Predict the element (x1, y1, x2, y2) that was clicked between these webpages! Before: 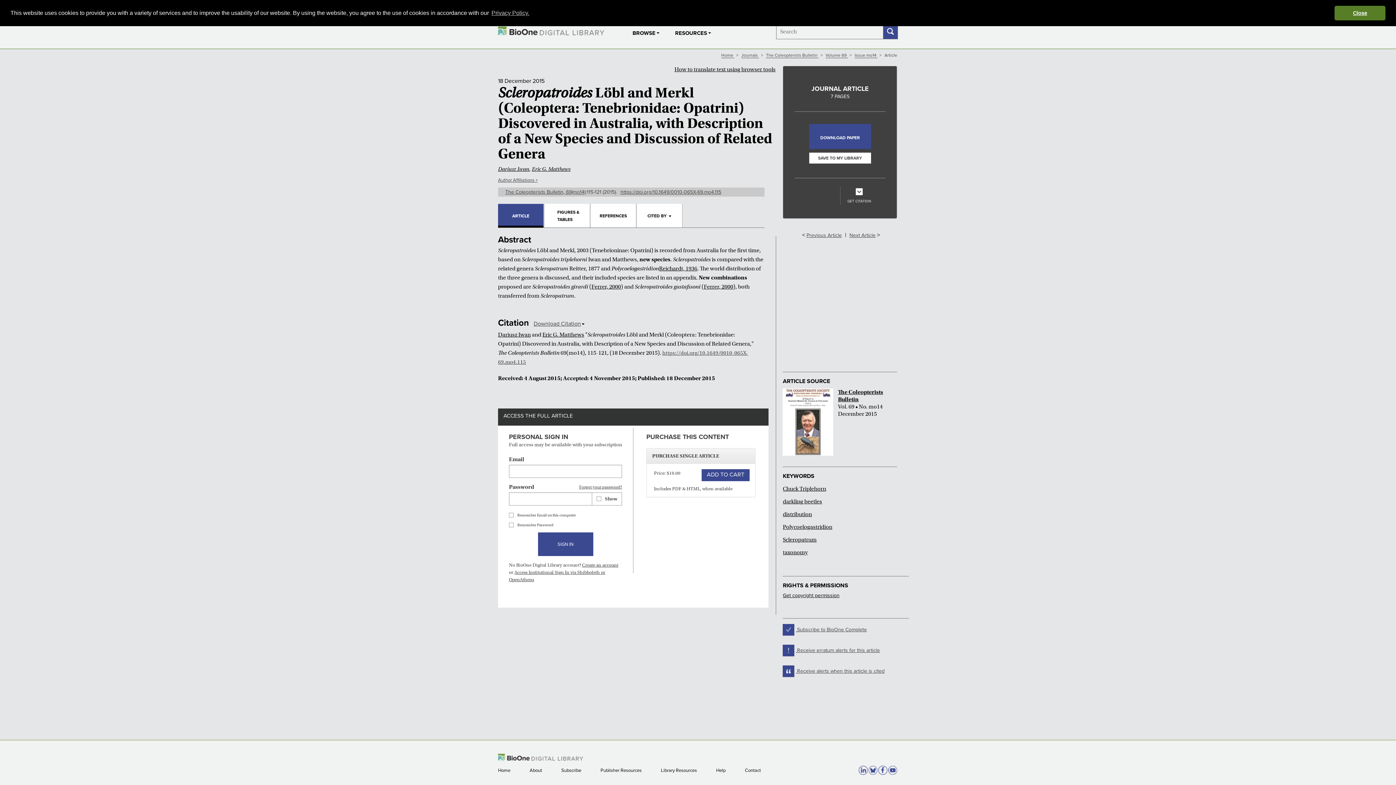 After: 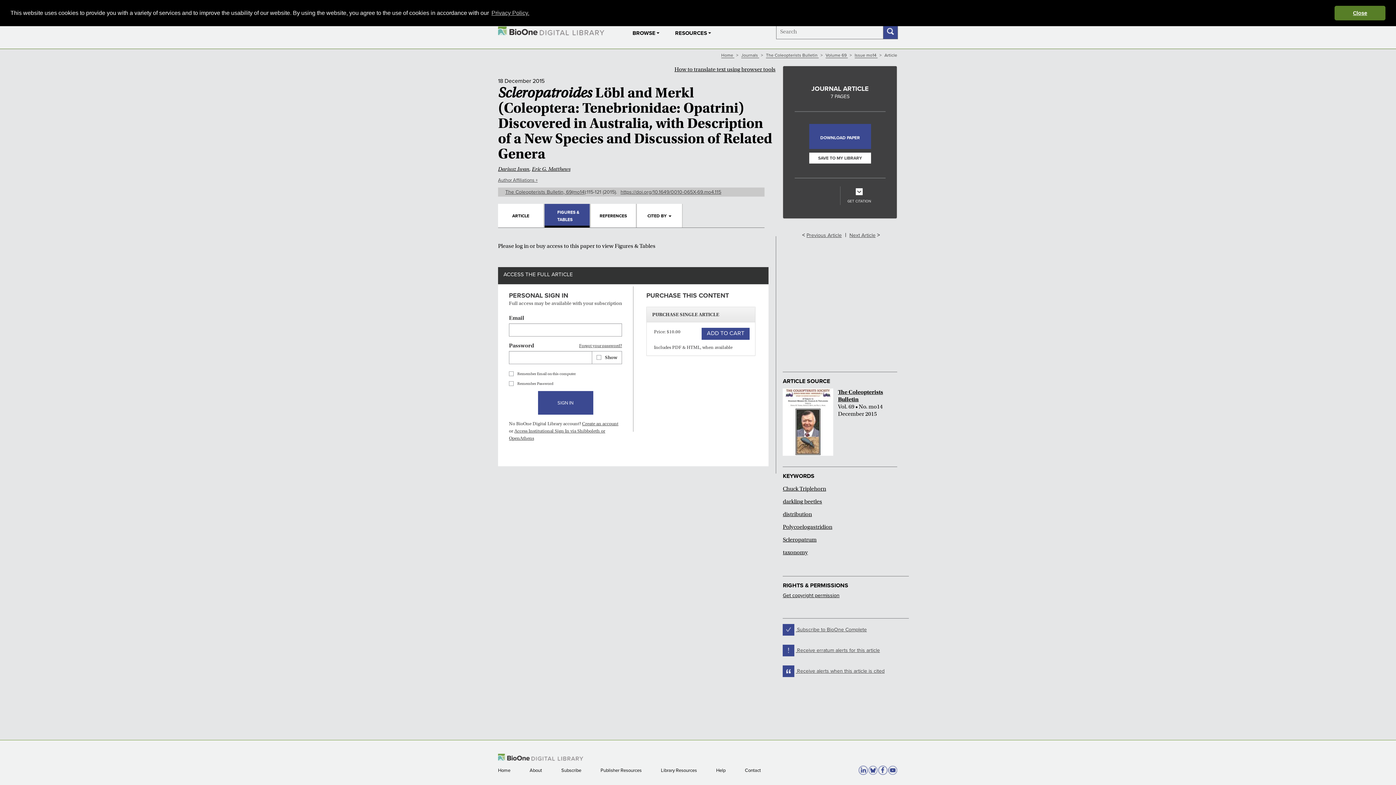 Action: label: FIGURES & TABLES bbox: (544, 204, 590, 227)